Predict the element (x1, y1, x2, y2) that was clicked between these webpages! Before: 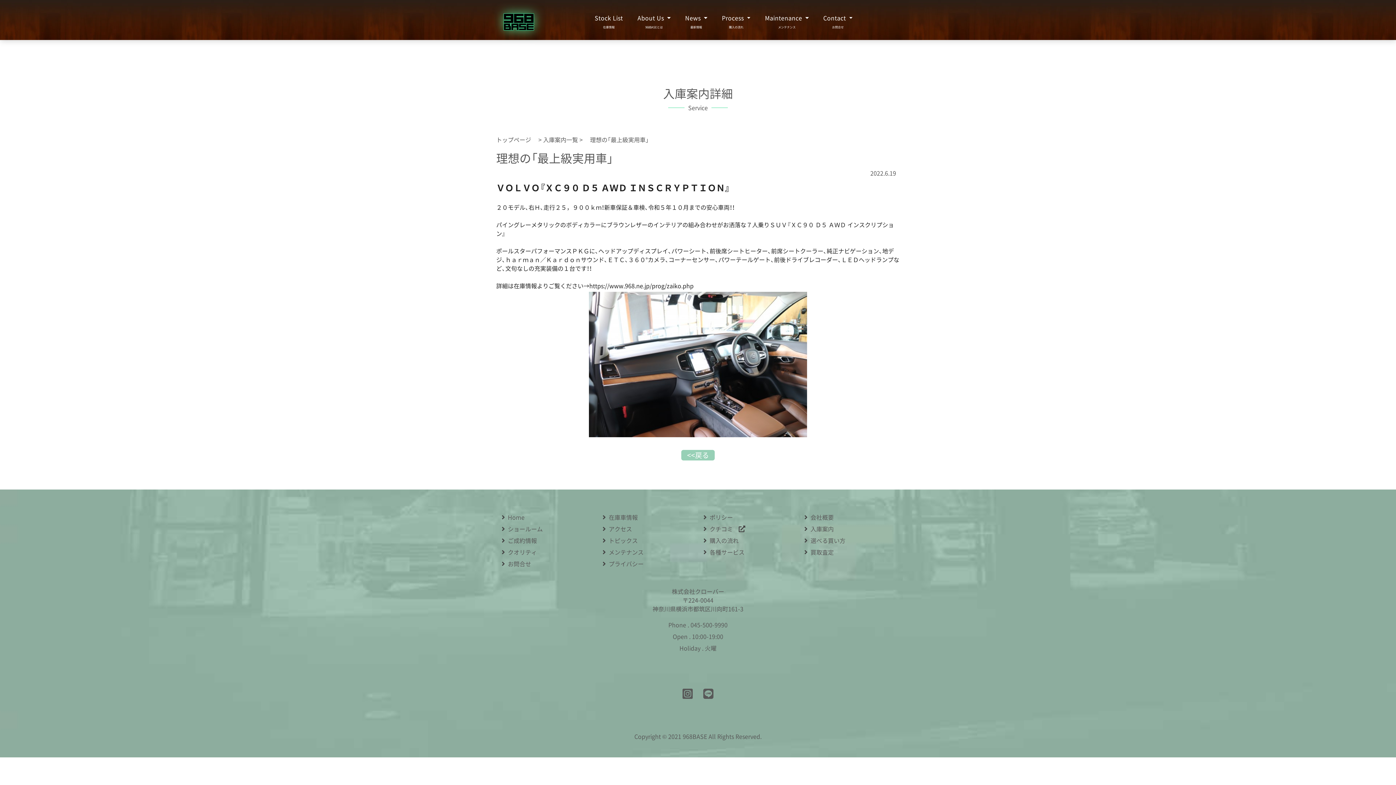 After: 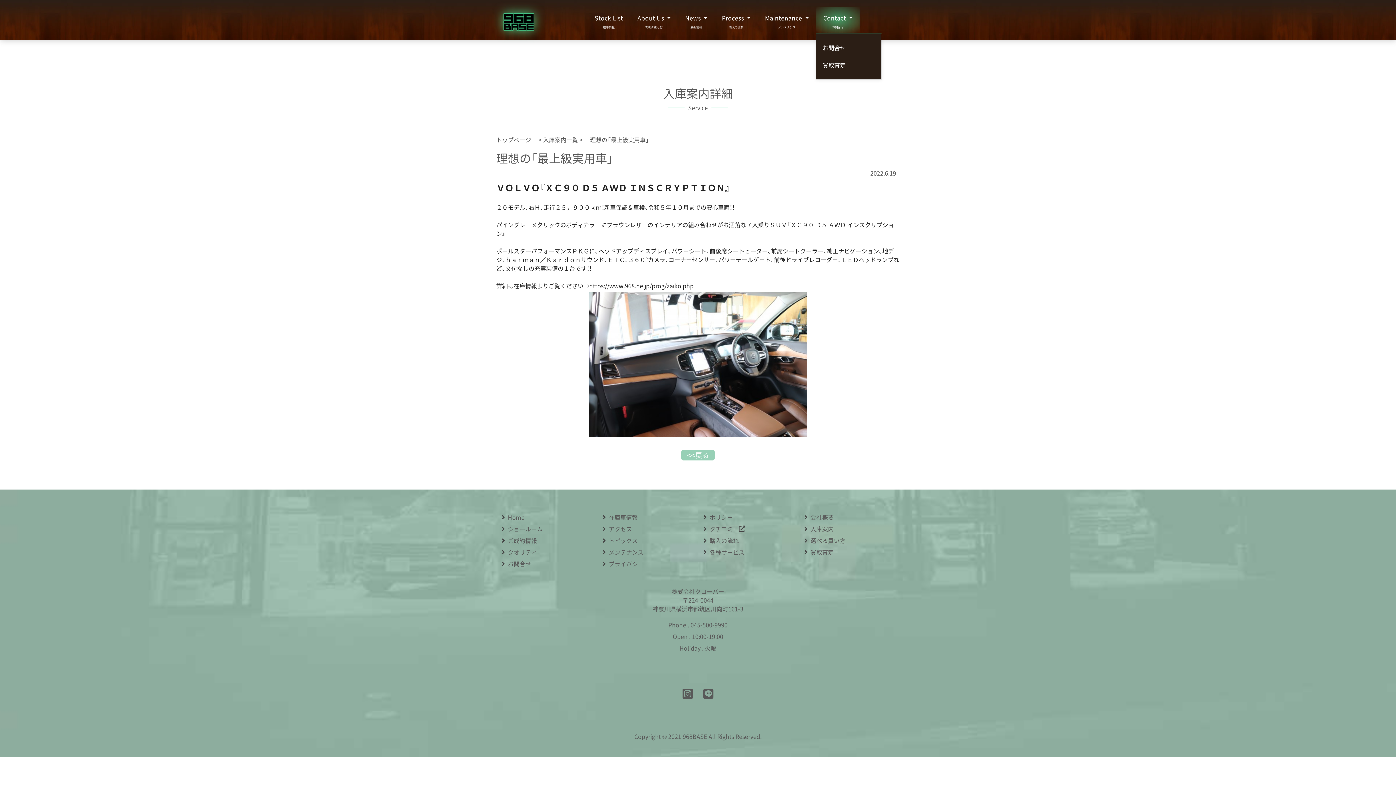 Action: label: Contact  bbox: (823, 10, 852, 25)